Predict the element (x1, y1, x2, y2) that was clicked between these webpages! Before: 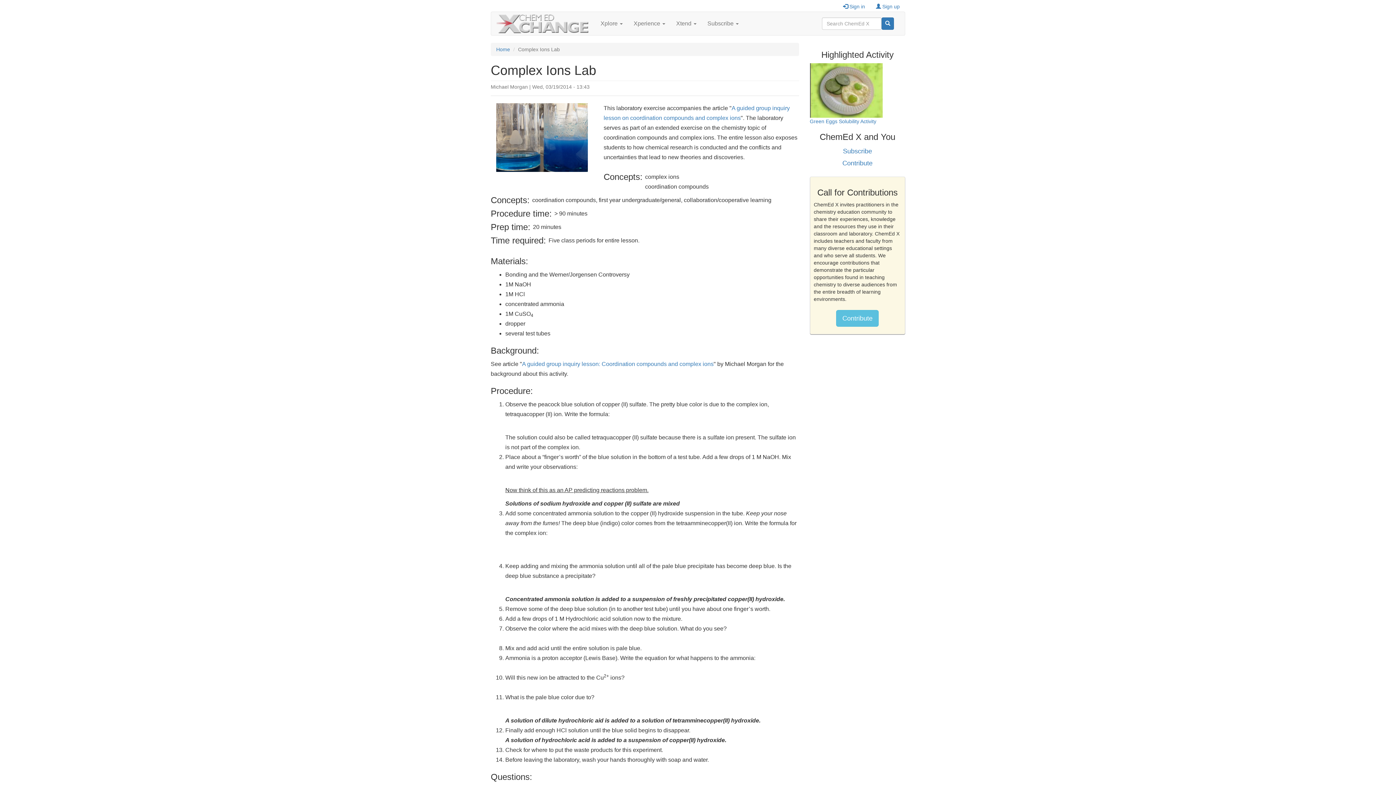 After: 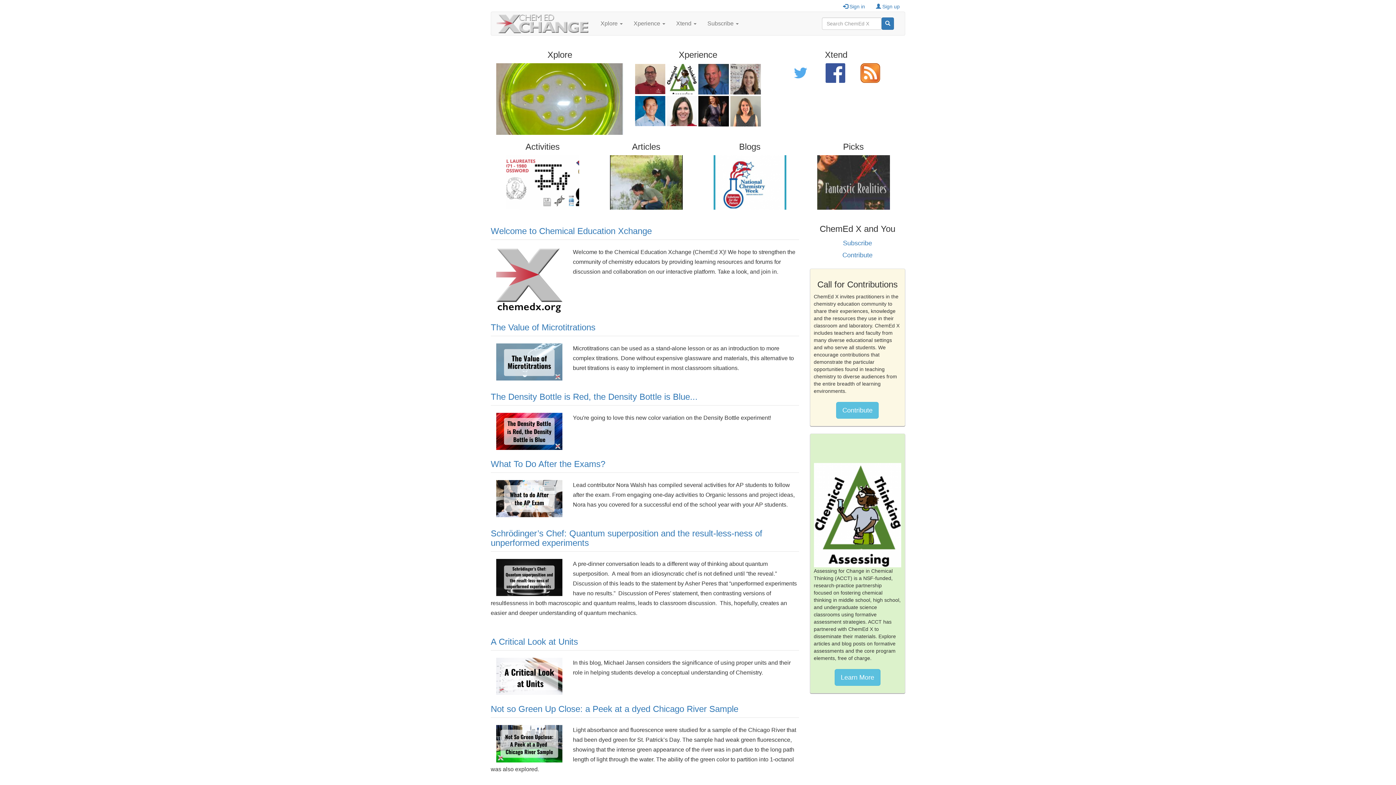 Action: bbox: (496, 12, 595, 35)